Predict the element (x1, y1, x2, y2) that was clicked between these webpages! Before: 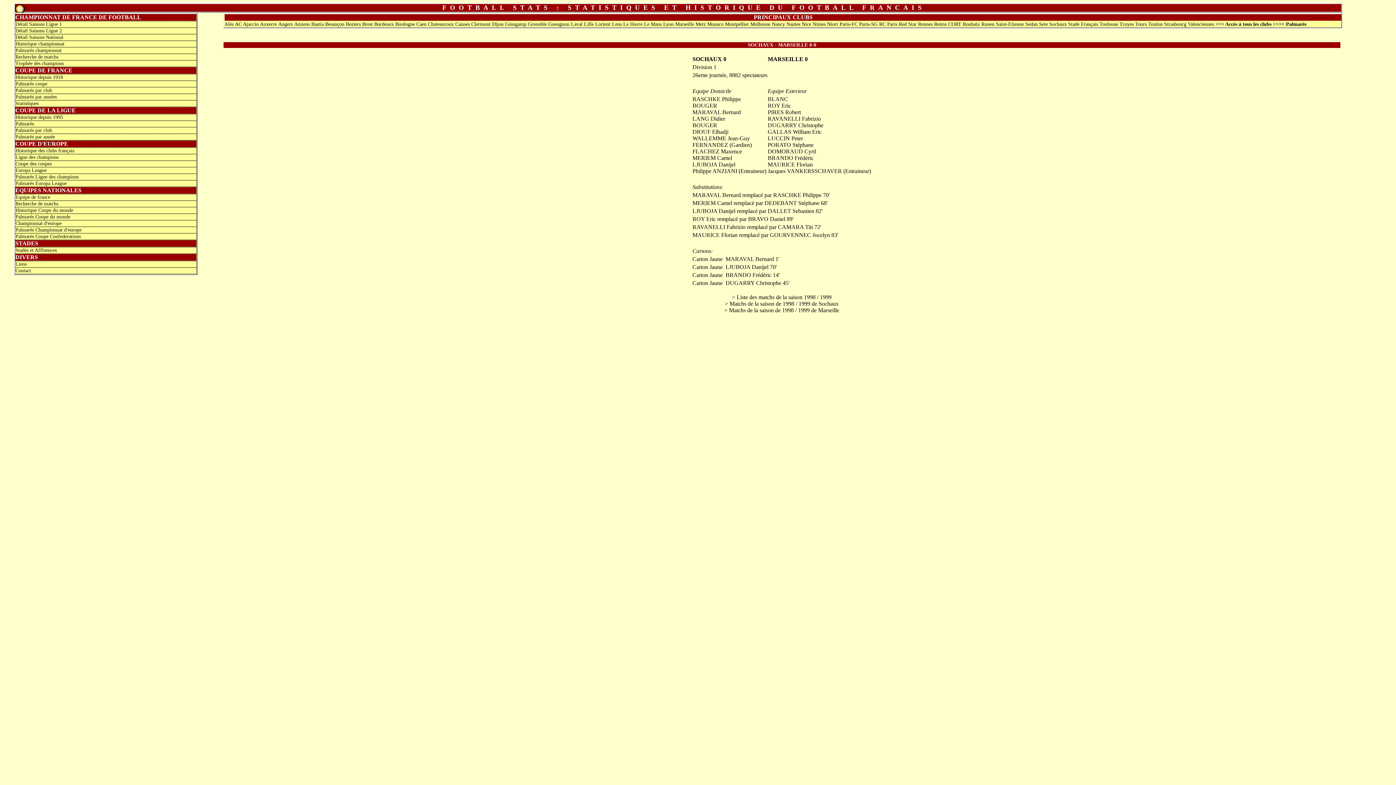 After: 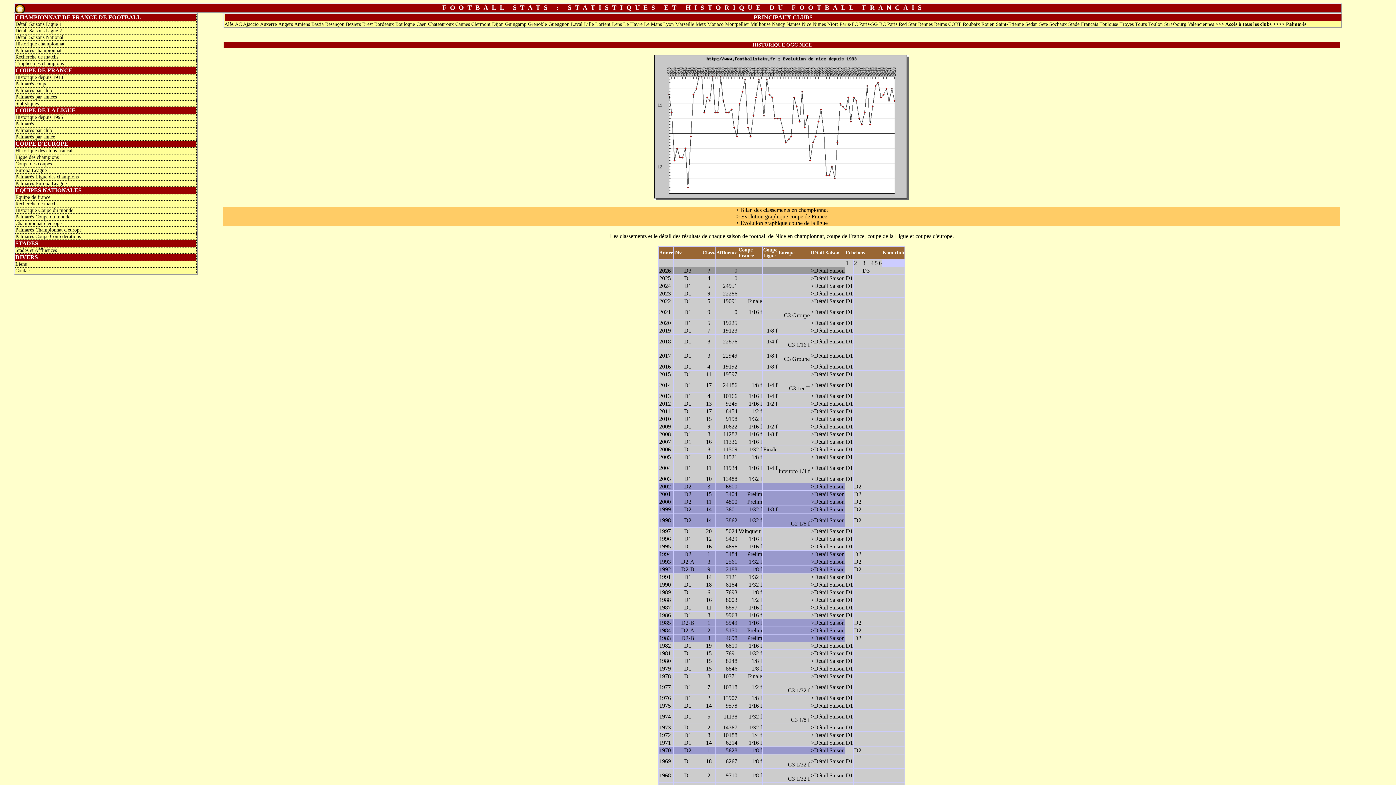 Action: bbox: (801, 21, 811, 26) label: Nice